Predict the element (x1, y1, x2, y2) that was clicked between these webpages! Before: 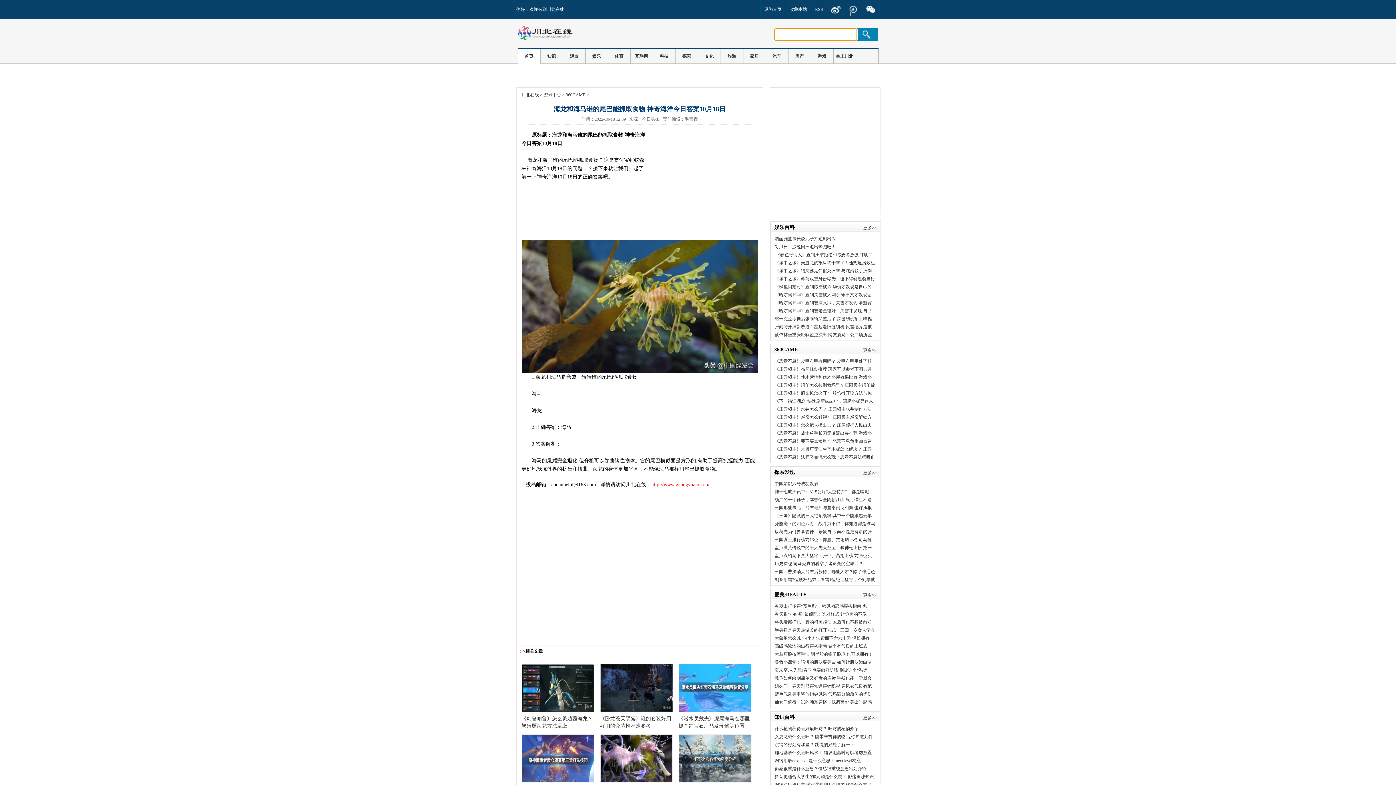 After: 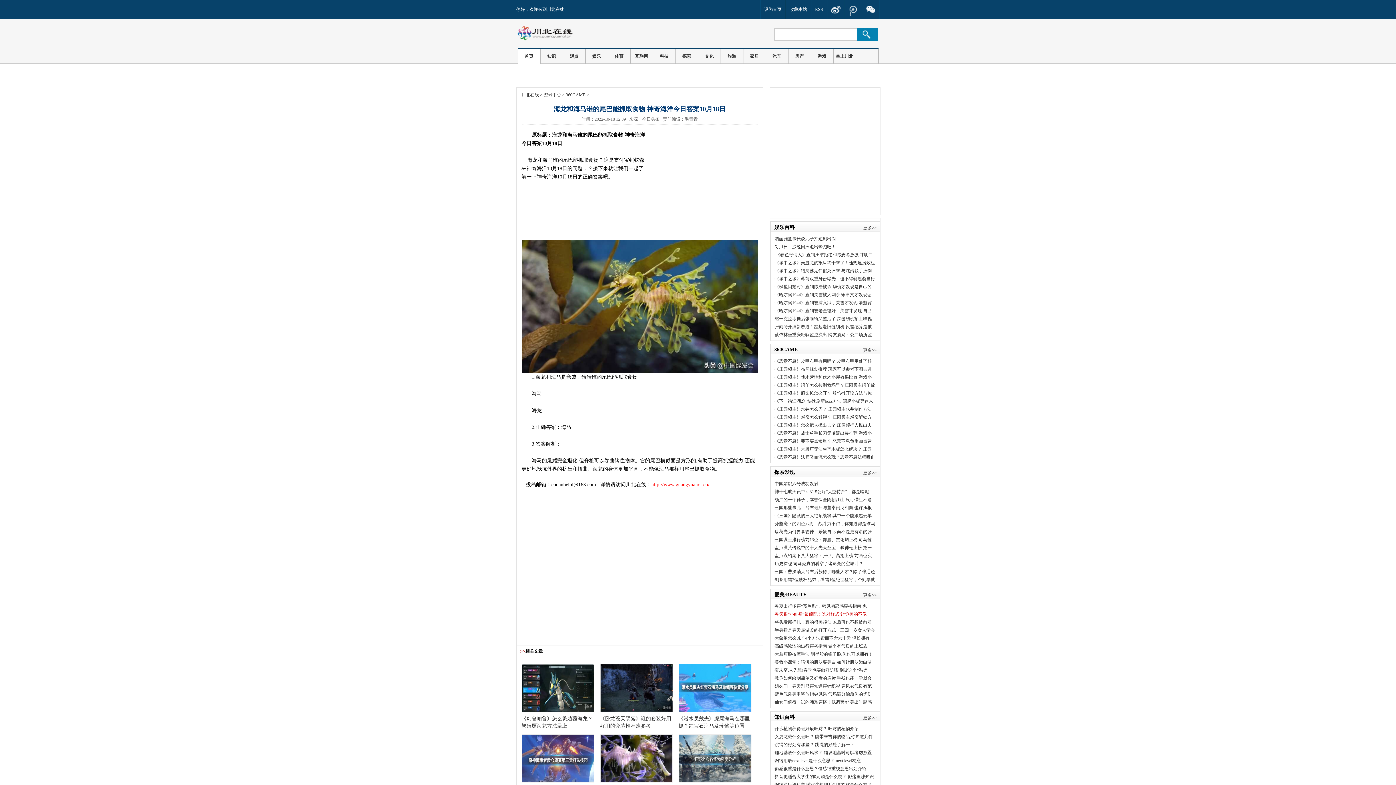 Action: bbox: (774, 612, 866, 617) label: 春天跟“小红裙”最般配！选对样式 让你美的不像